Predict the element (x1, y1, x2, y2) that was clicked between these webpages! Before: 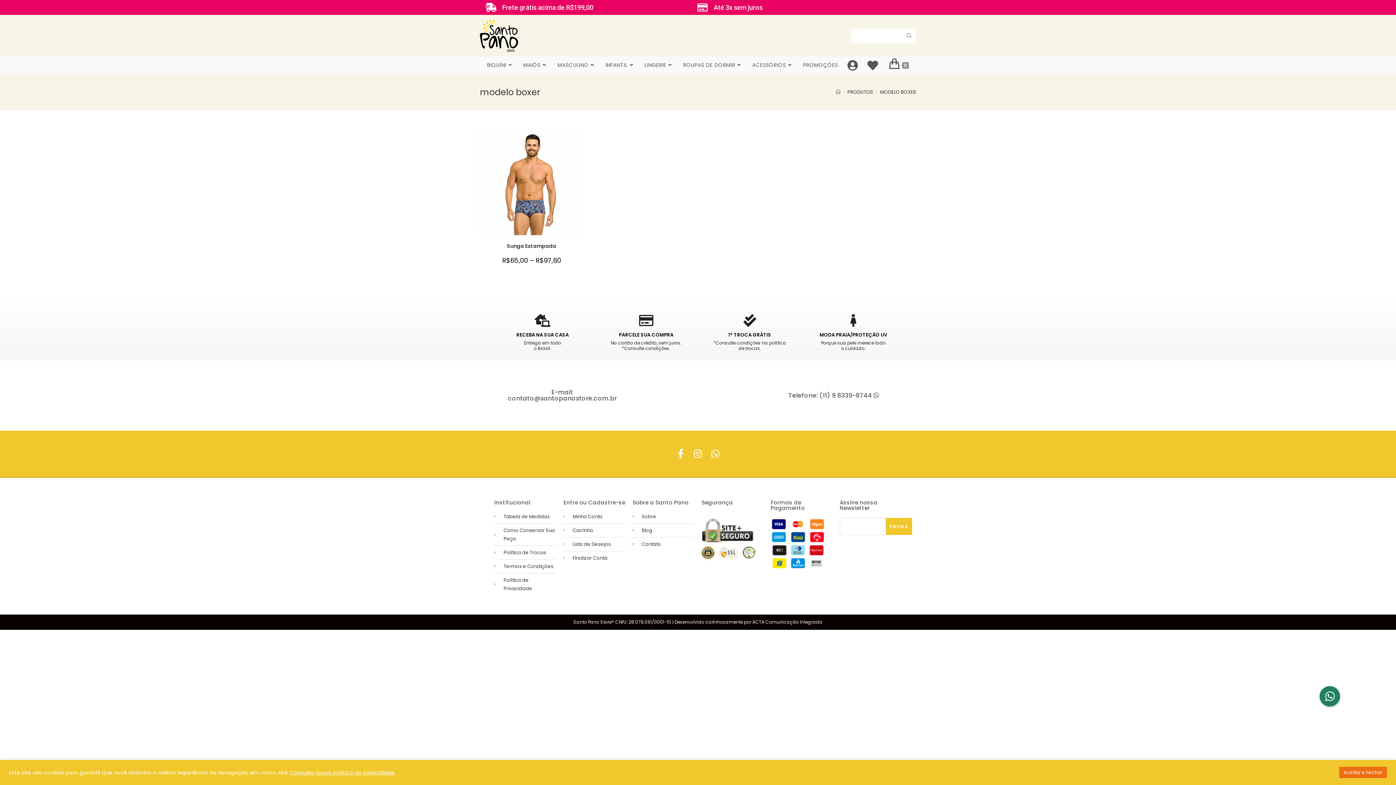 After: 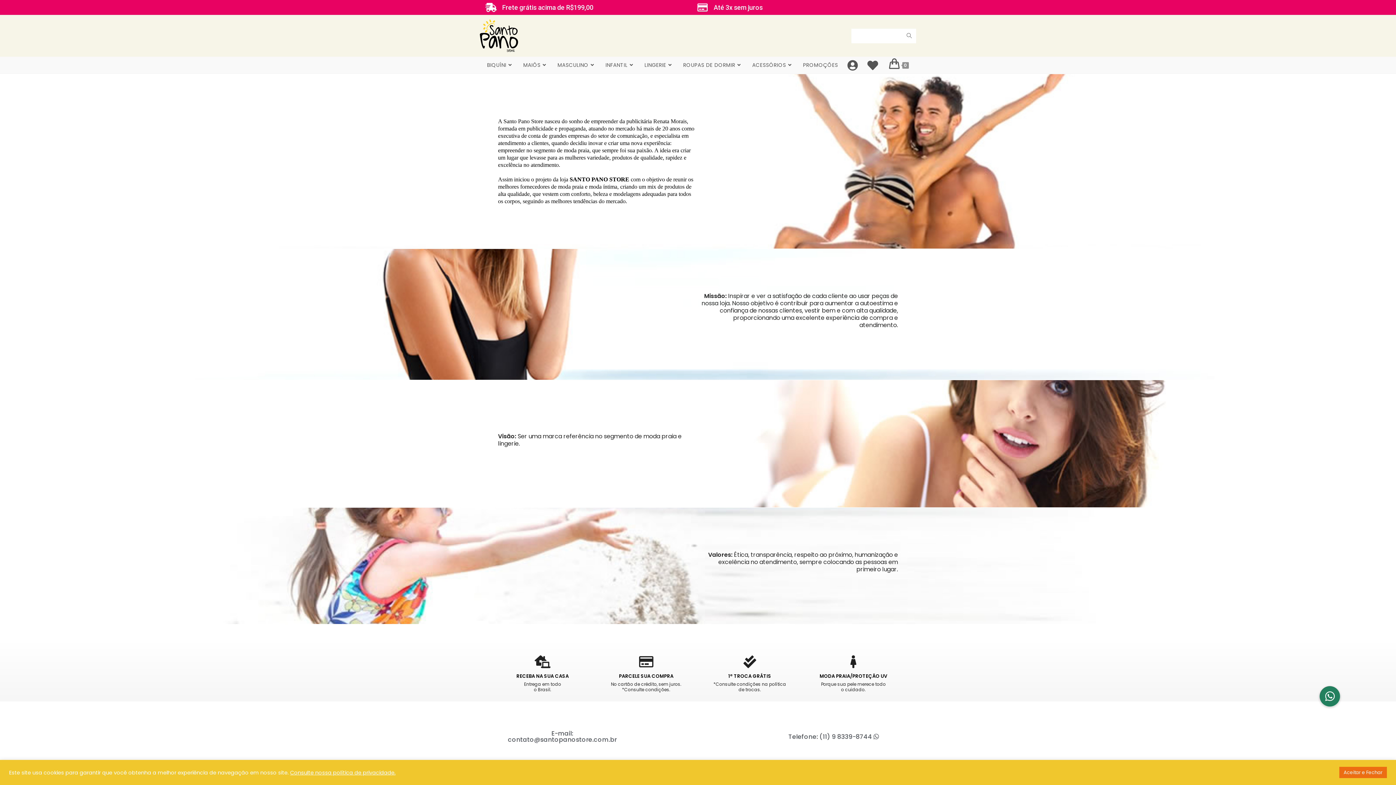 Action: bbox: (632, 512, 694, 521) label: Sobre